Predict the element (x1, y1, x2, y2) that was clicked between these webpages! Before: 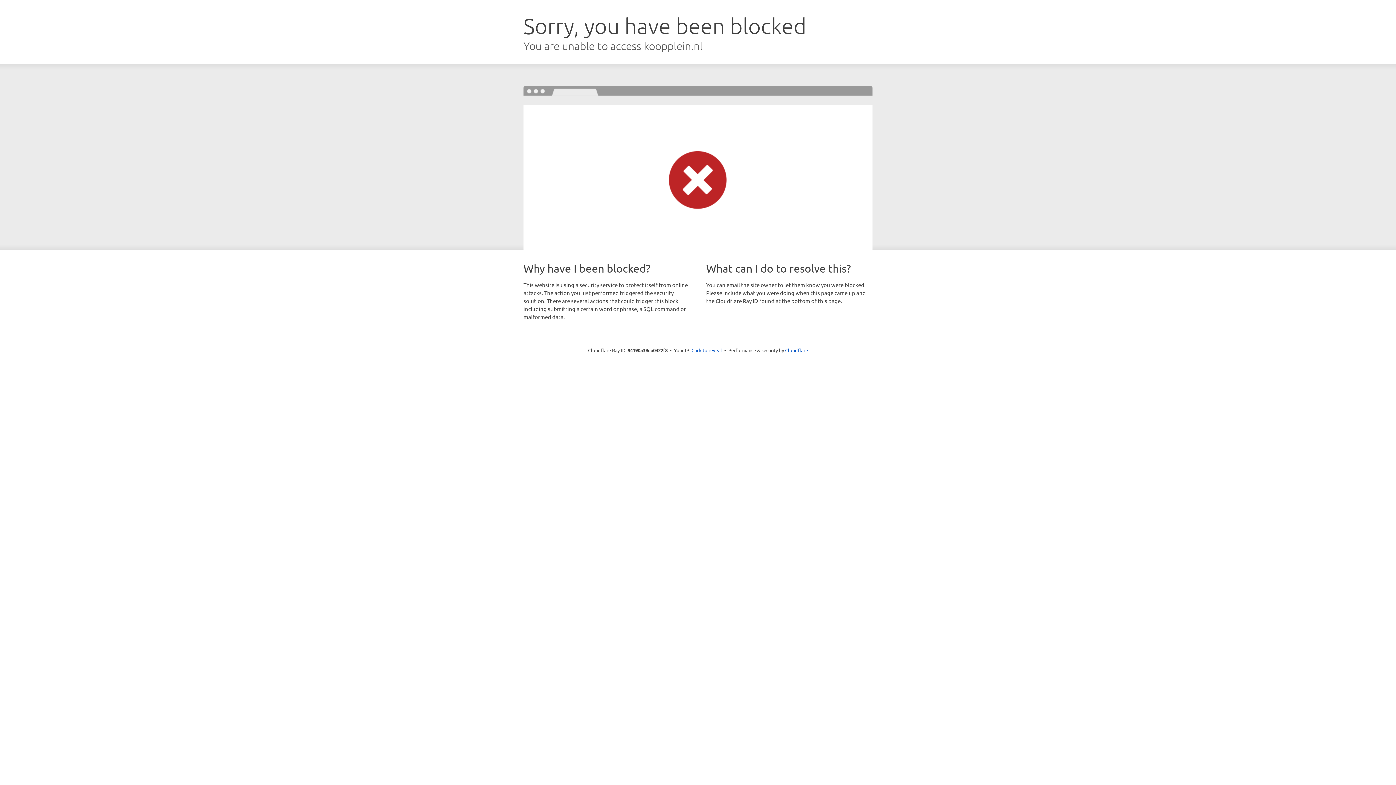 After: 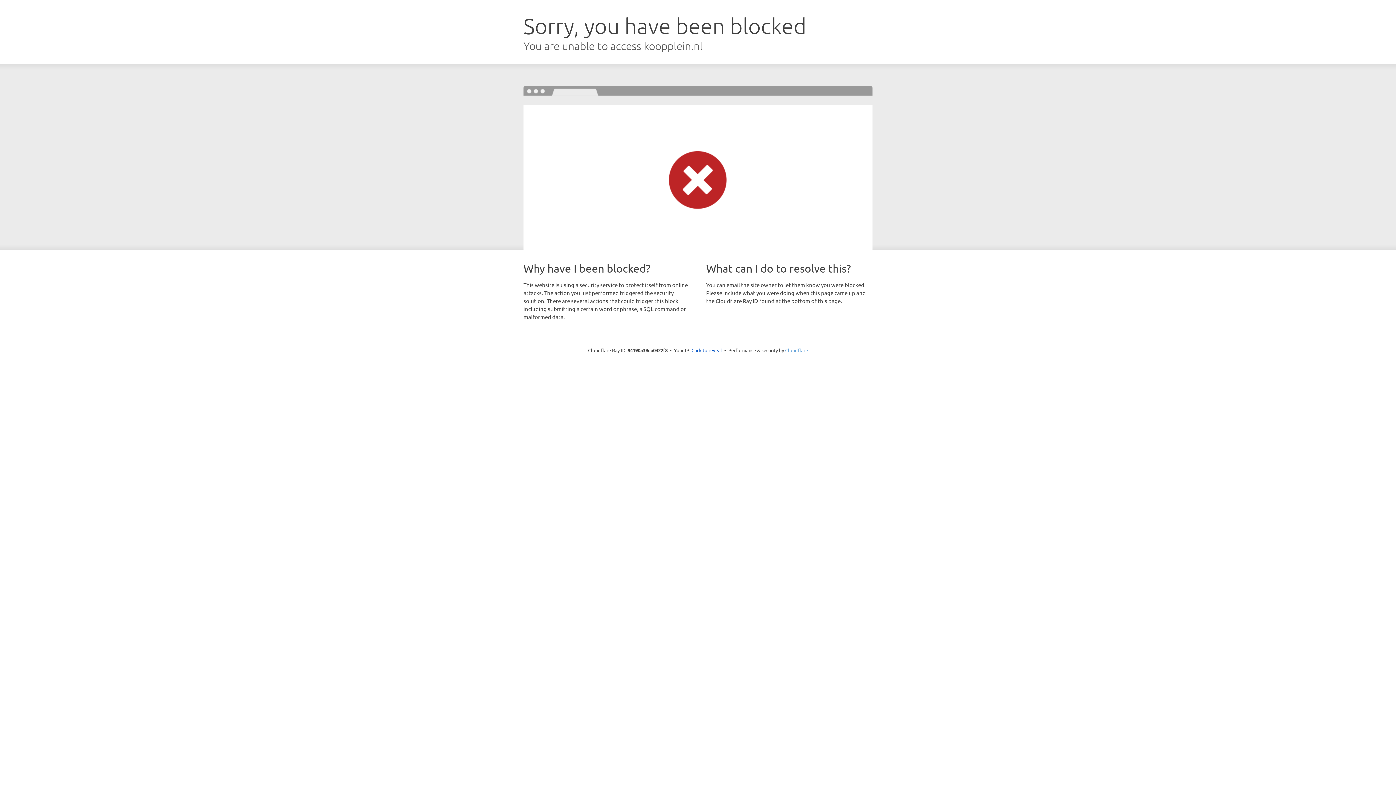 Action: bbox: (785, 347, 808, 353) label: Cloudflare